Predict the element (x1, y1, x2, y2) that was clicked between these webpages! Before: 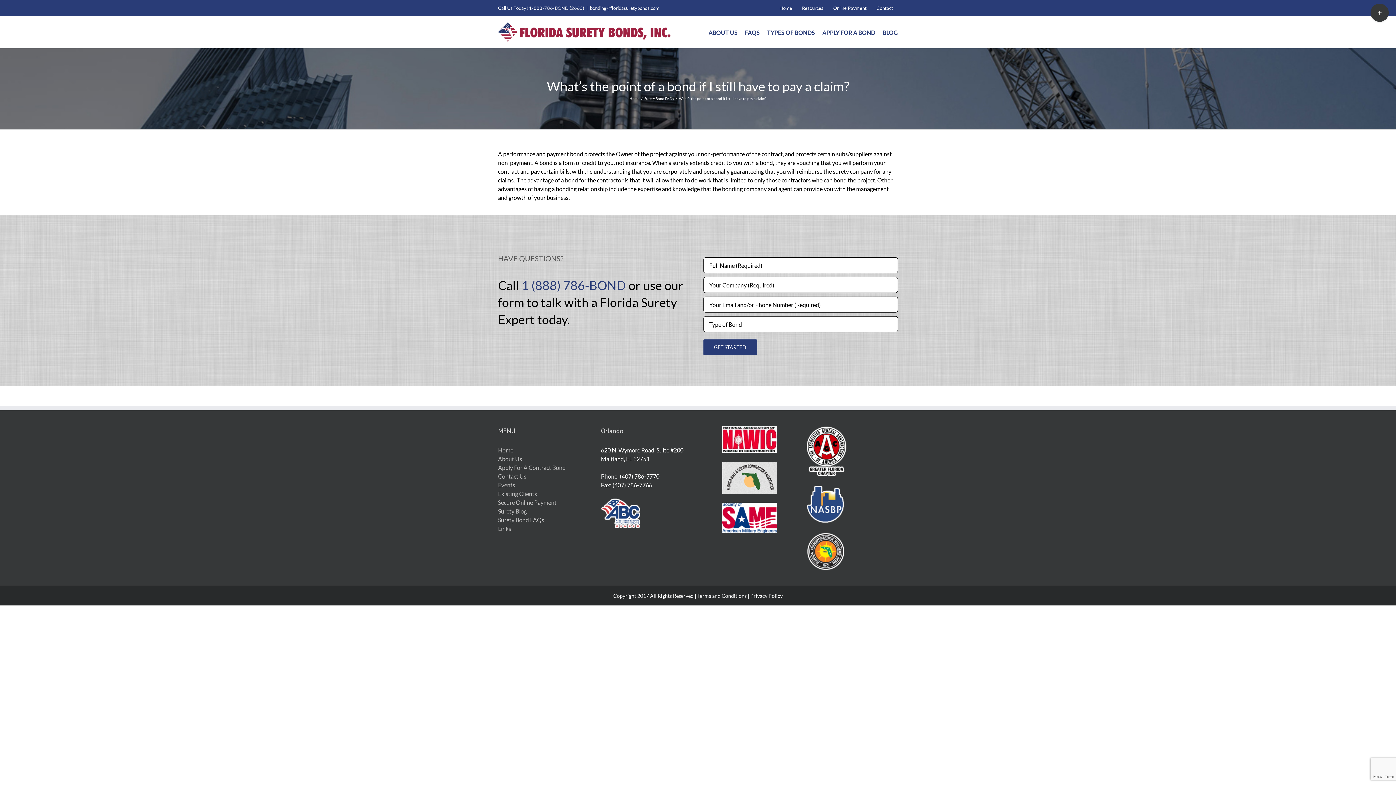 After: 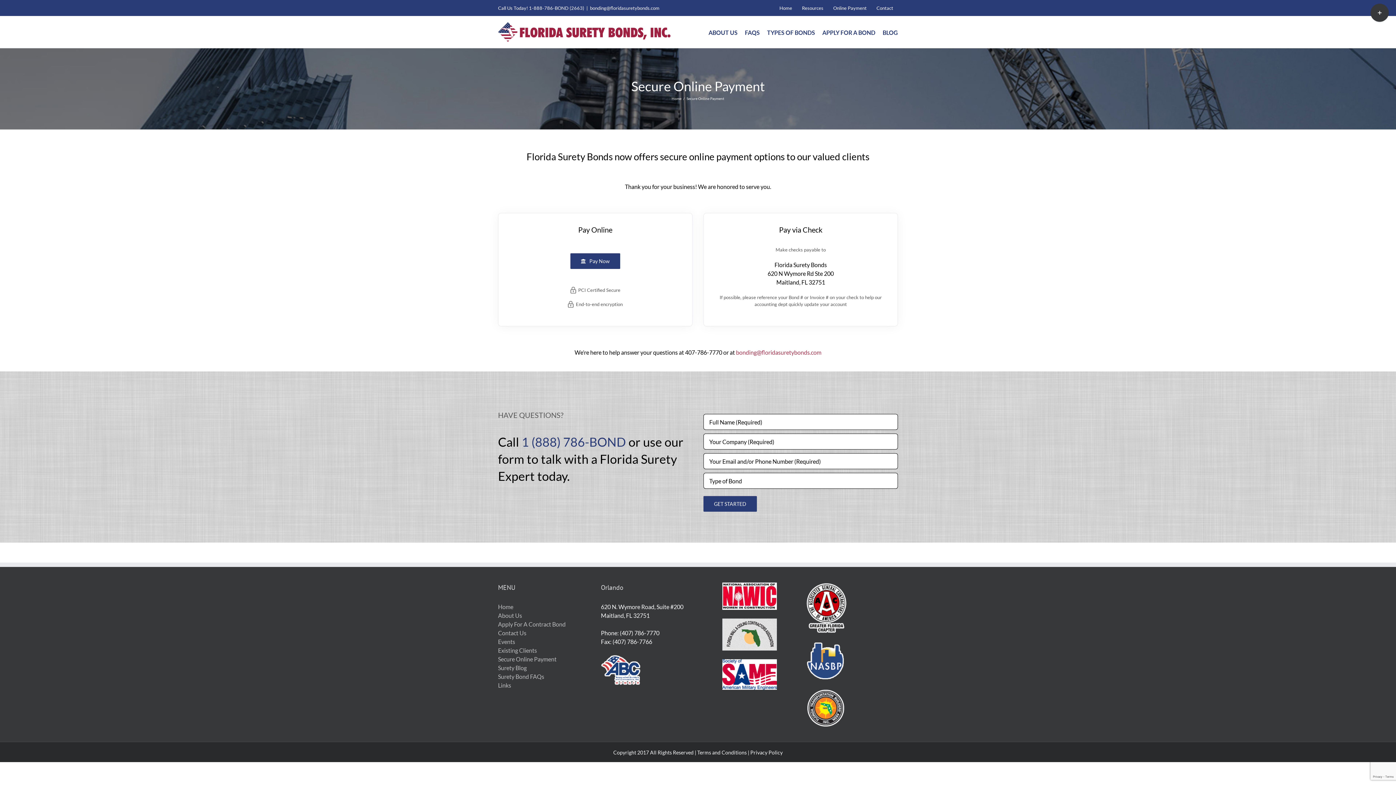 Action: bbox: (498, 499, 556, 506) label: Secure Online Payment